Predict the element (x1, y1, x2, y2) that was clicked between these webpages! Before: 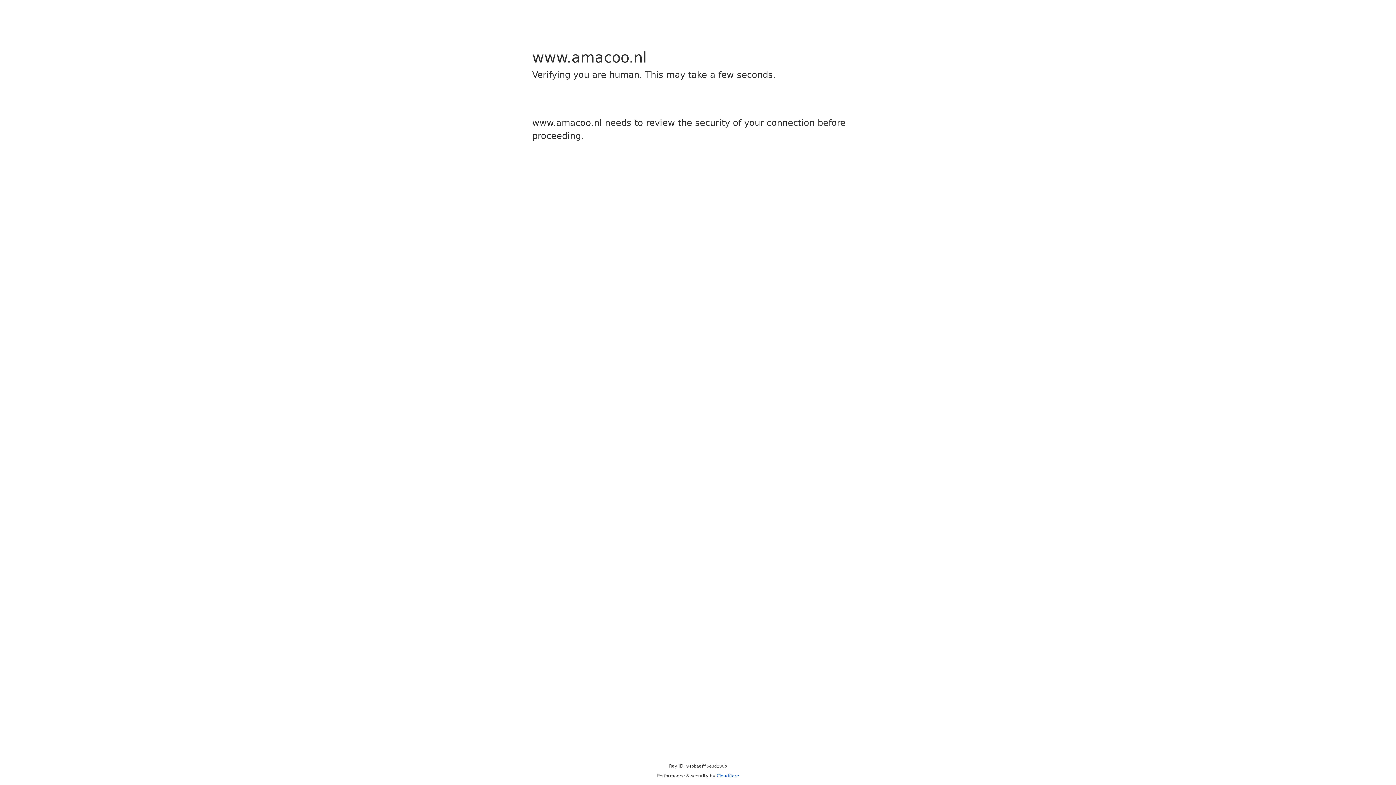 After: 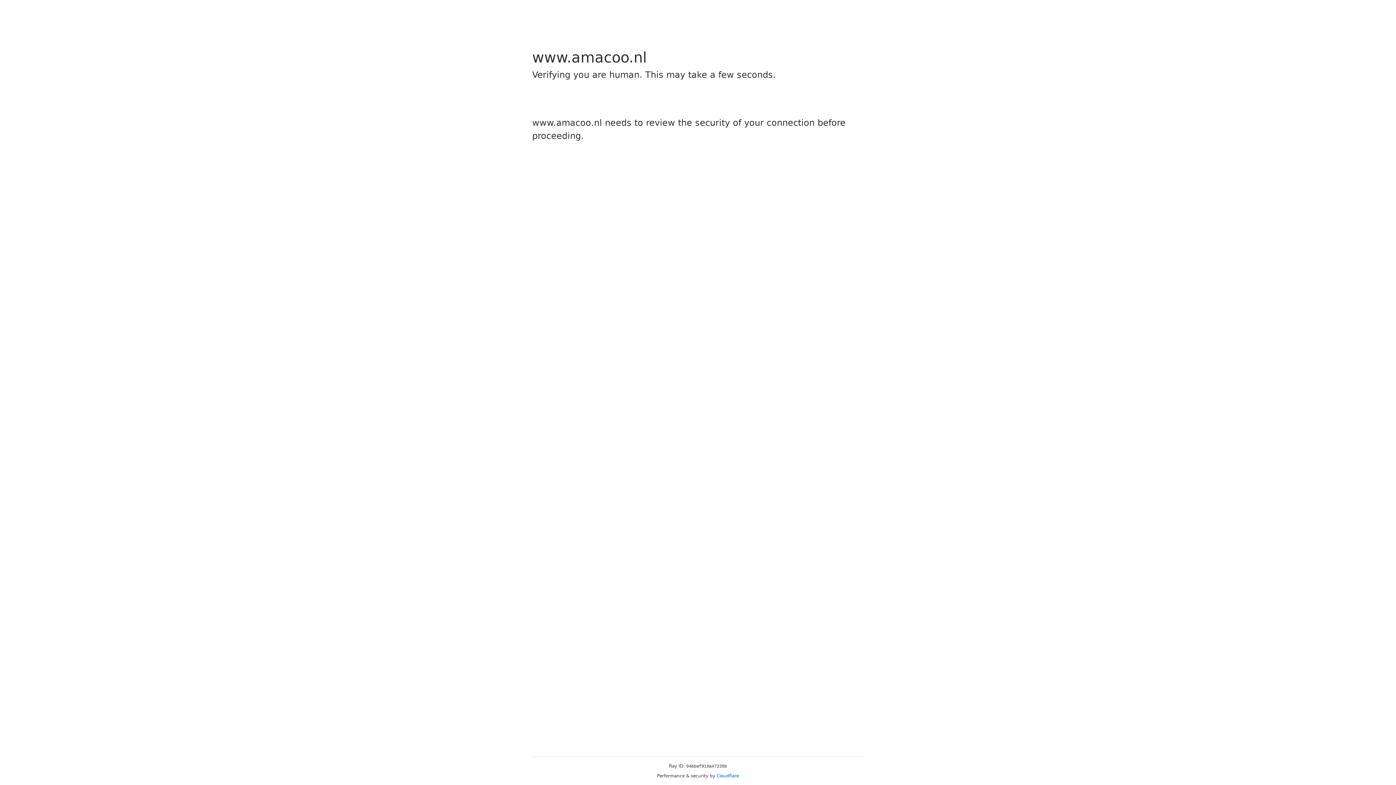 Action: label: Cloudflare bbox: (716, 773, 739, 778)